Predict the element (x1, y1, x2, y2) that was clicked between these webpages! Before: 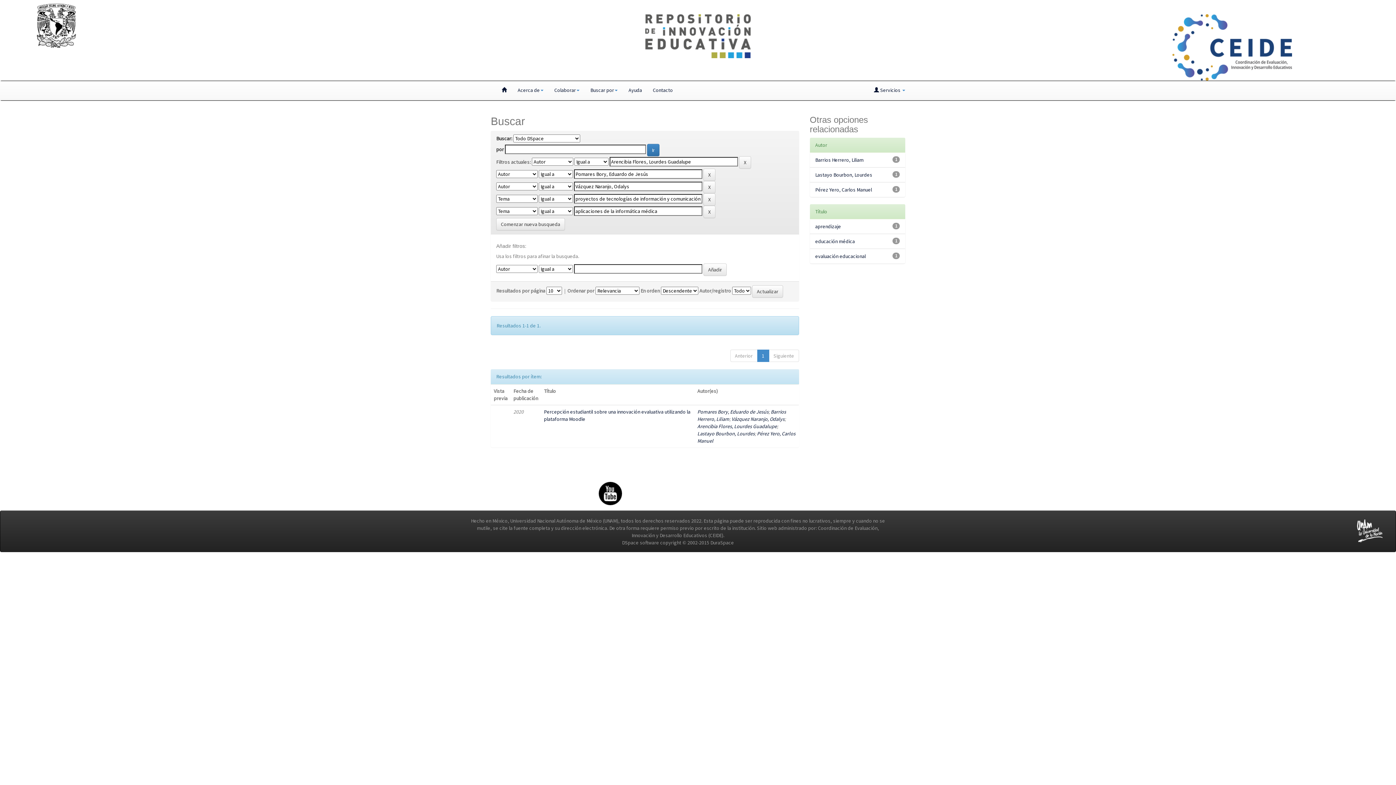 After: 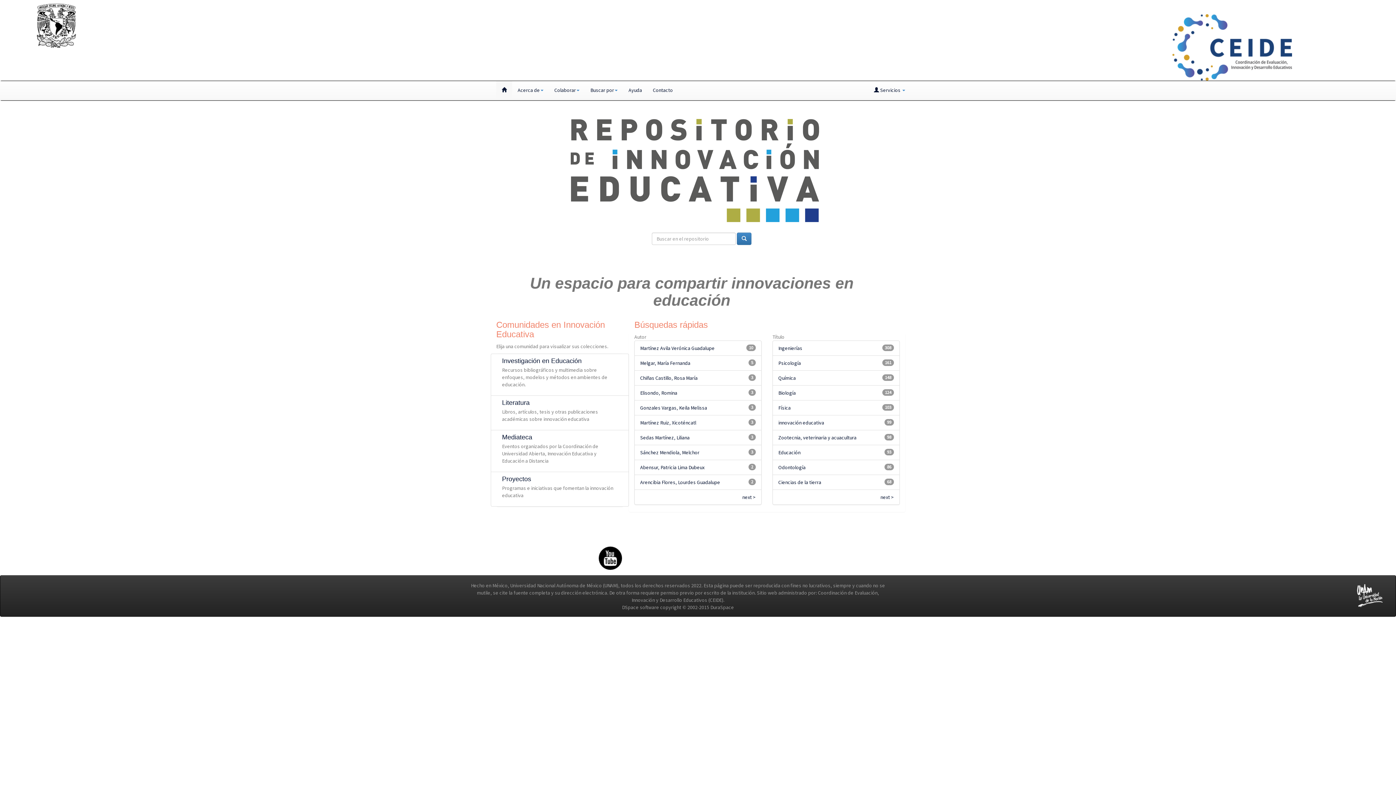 Action: bbox: (496, 80, 512, 99)